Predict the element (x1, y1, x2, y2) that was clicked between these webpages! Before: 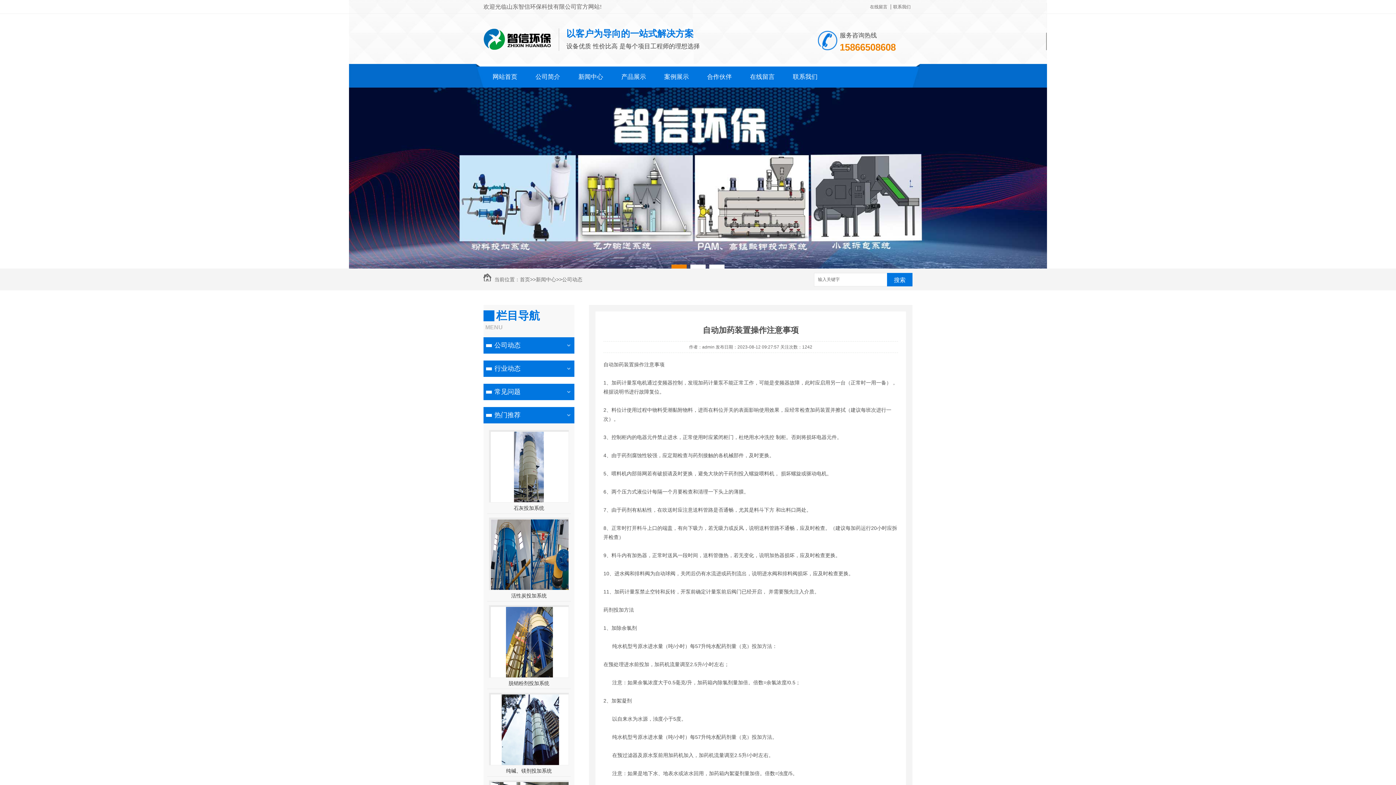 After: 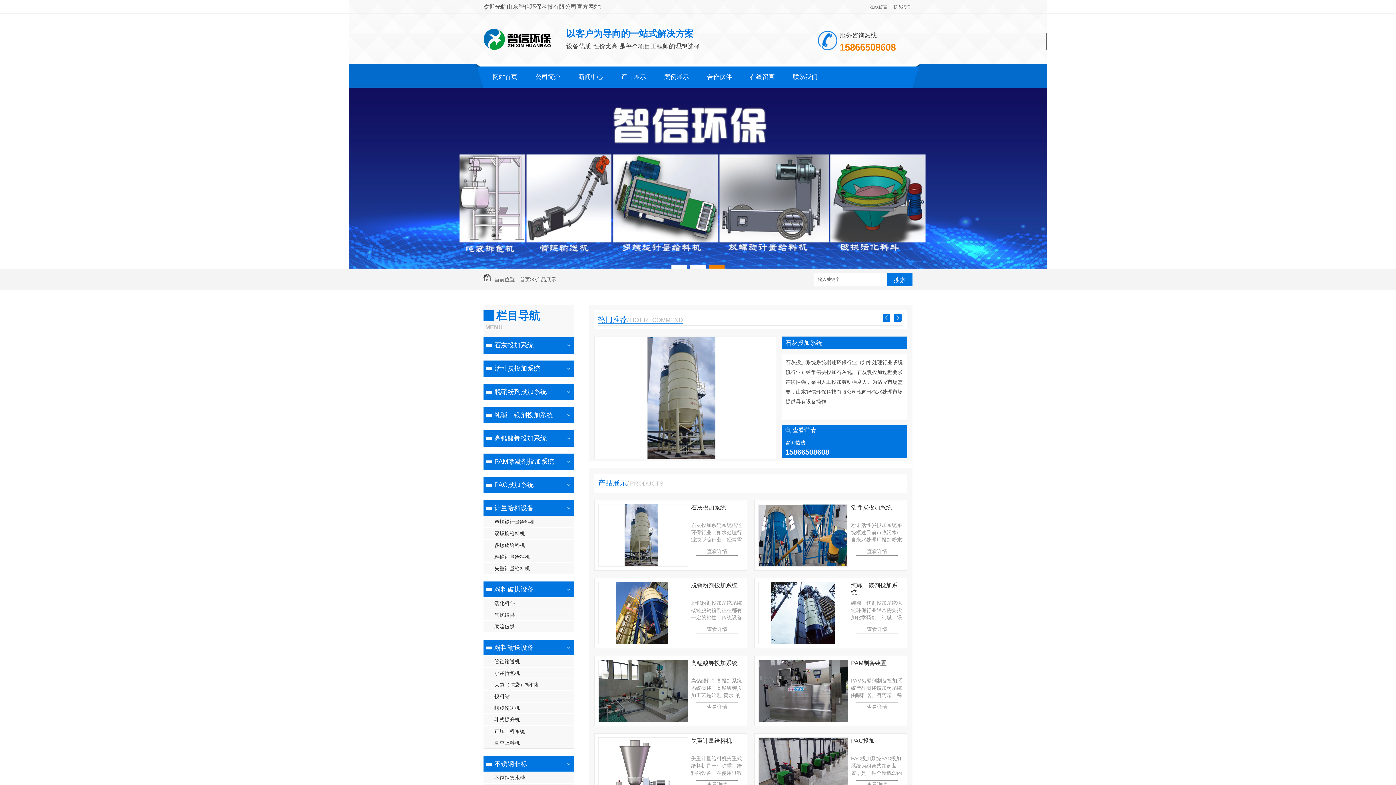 Action: bbox: (483, 407, 570, 423) label: 热门推荐